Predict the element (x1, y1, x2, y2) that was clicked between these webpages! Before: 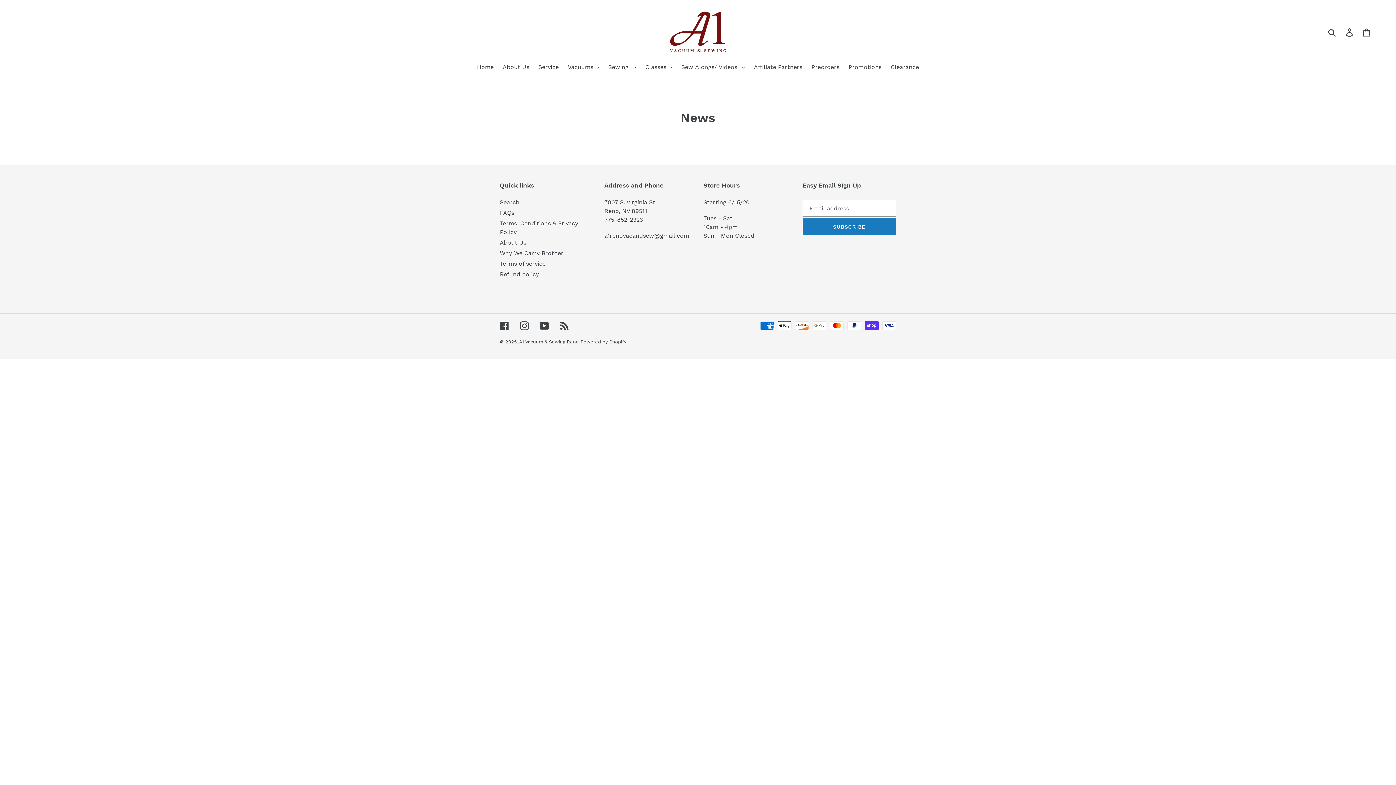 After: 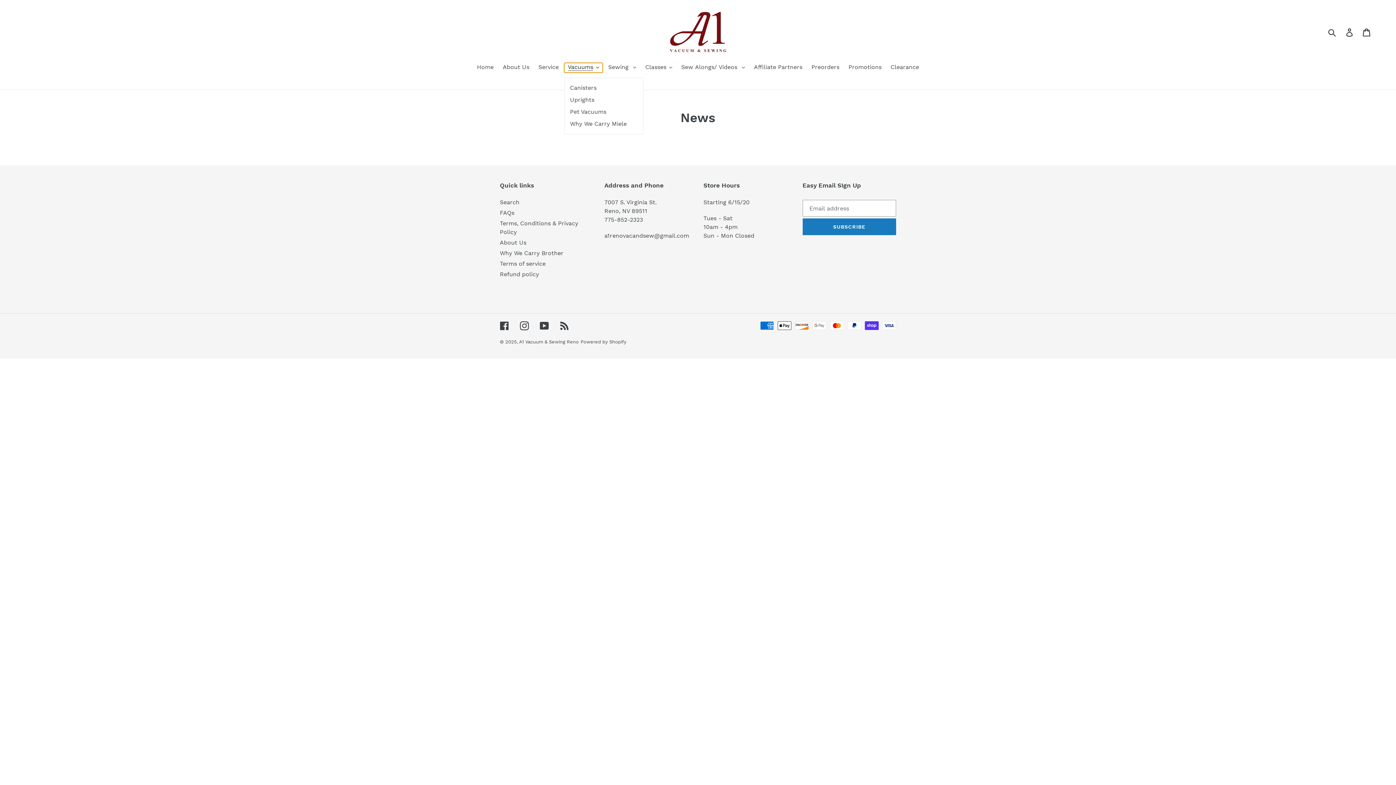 Action: bbox: (564, 62, 602, 72) label: Vacuums